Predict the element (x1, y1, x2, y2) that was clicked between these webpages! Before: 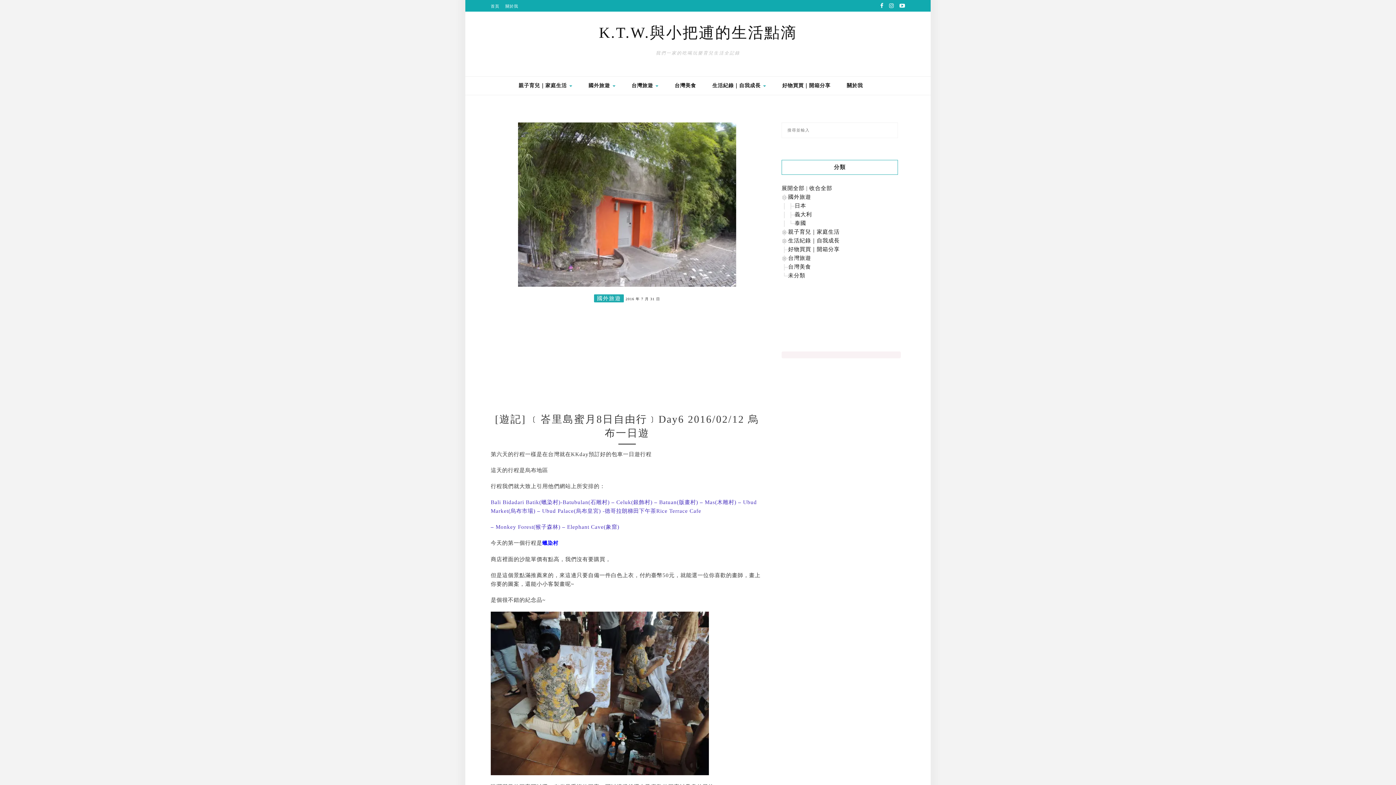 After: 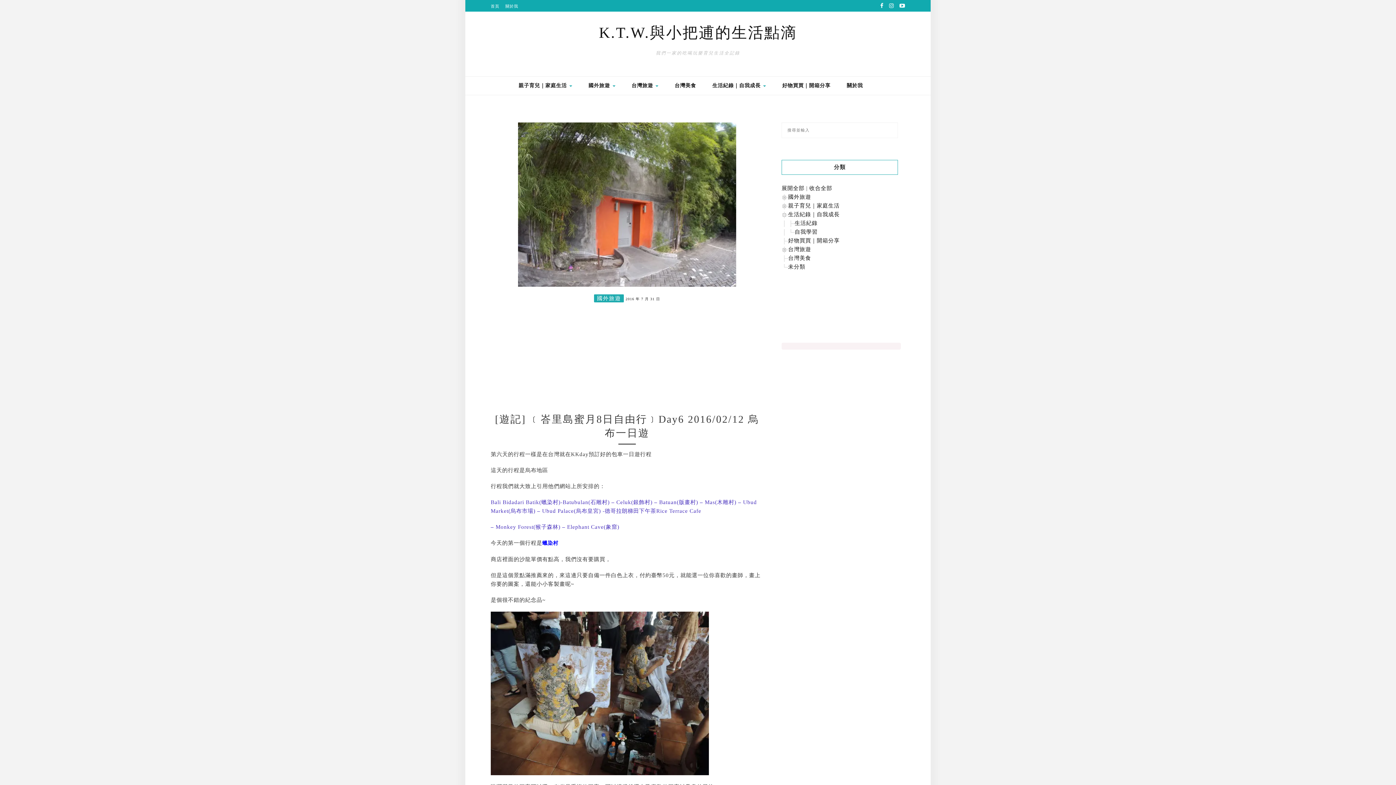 Action: bbox: (781, 237, 788, 243)